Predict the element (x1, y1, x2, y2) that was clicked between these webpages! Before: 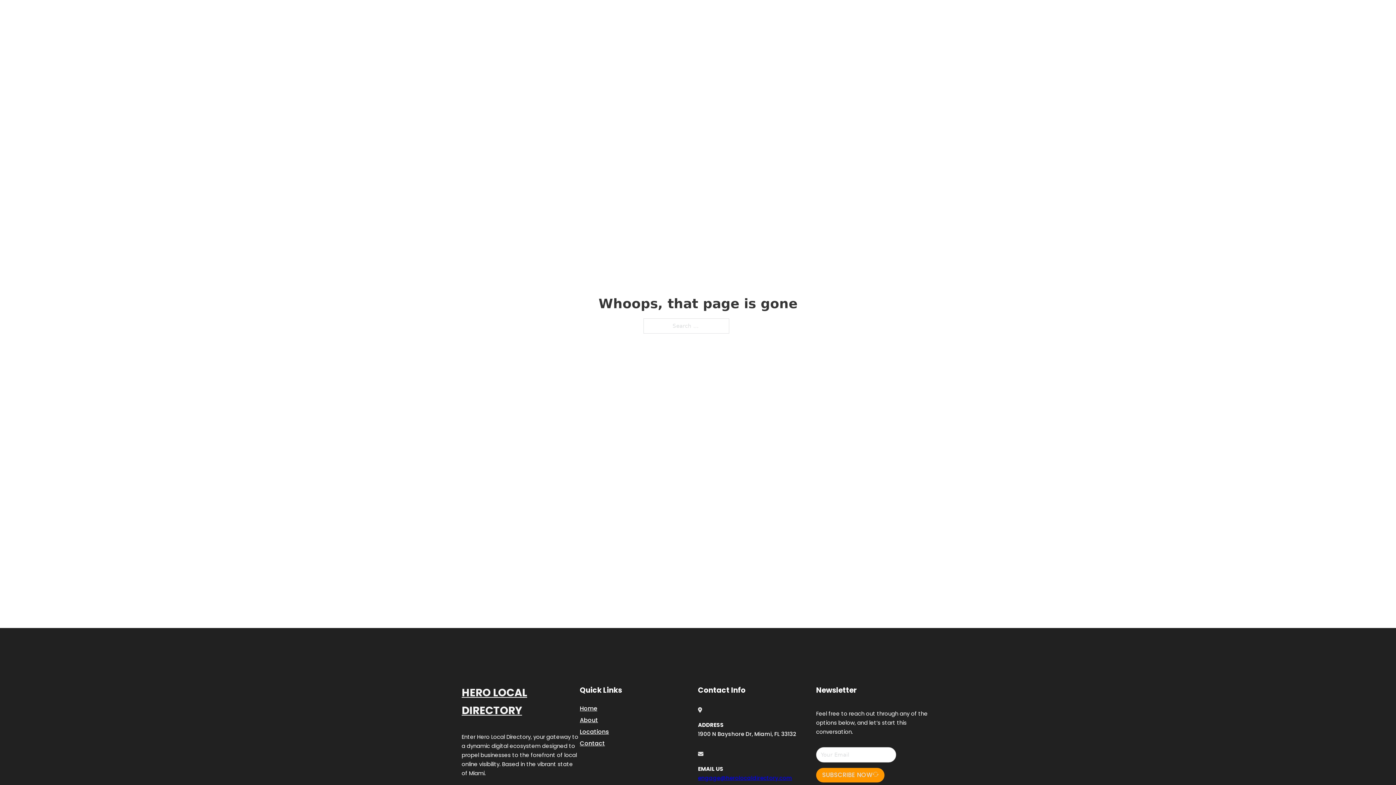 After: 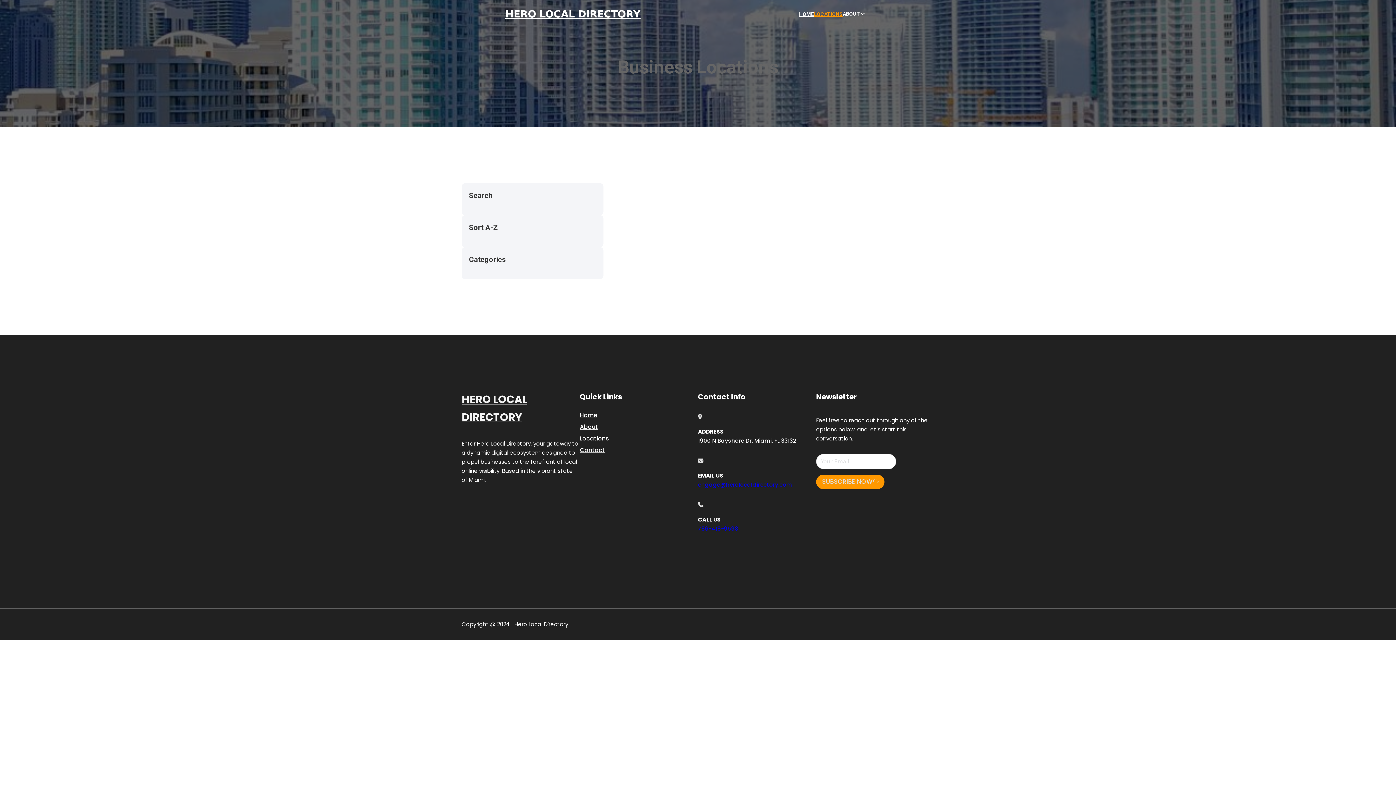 Action: bbox: (580, 727, 609, 736) label: Locations